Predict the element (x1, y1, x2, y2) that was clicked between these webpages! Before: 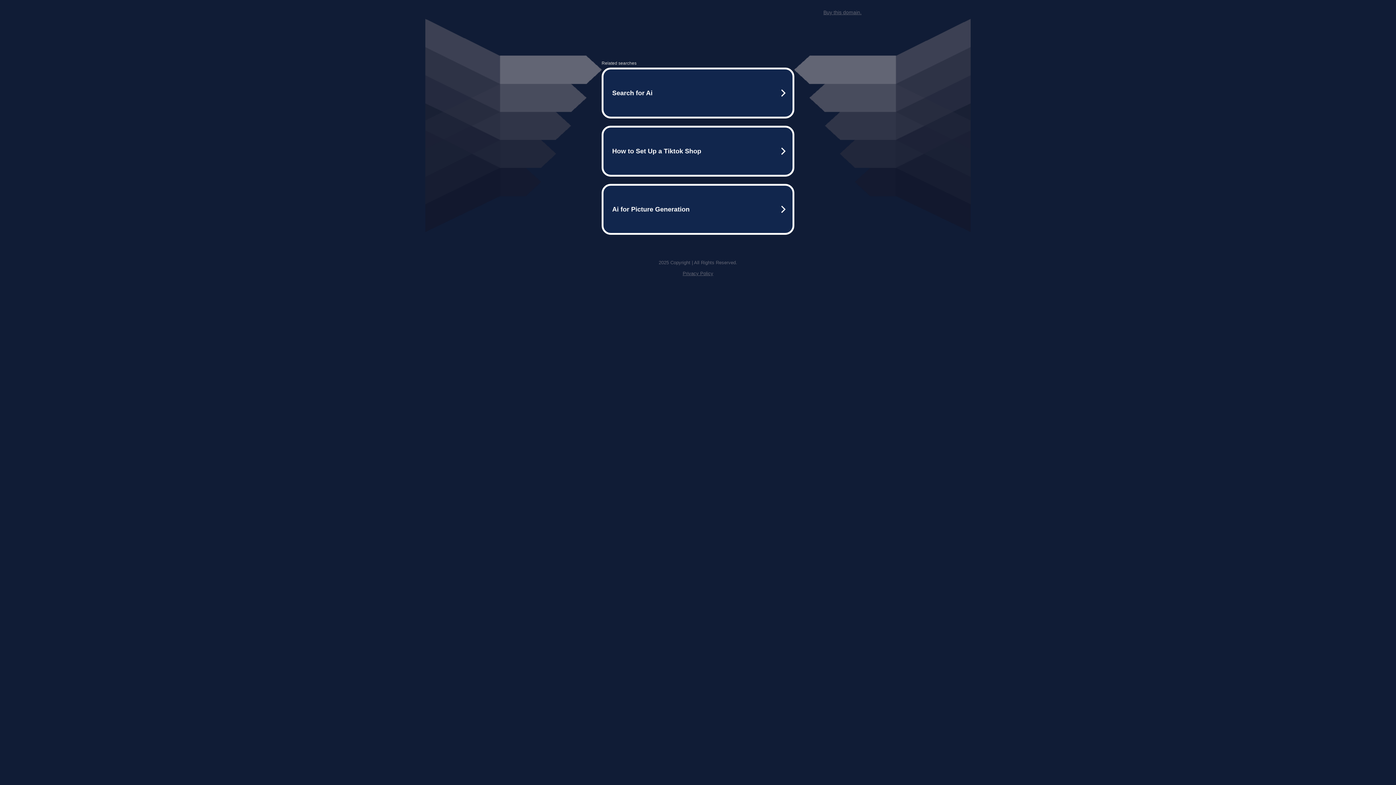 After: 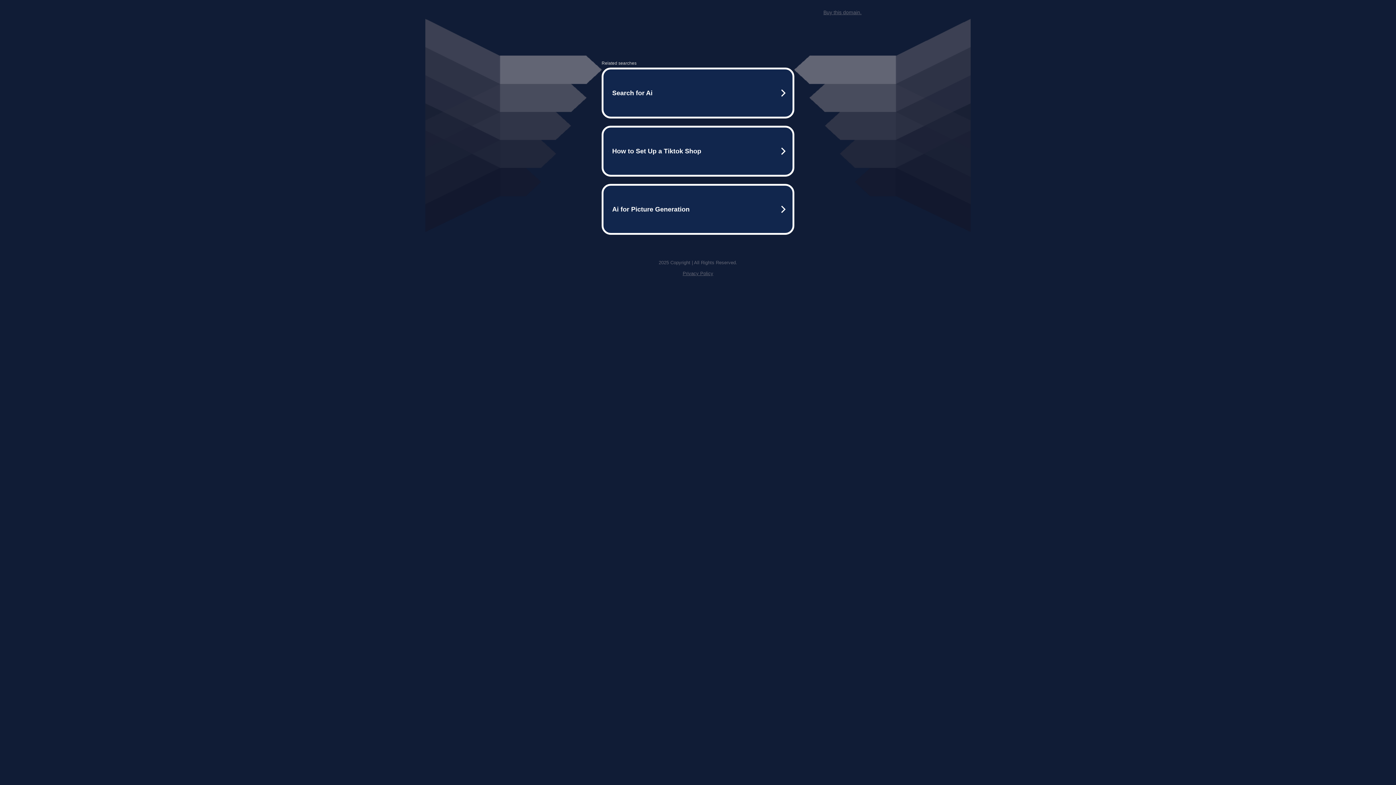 Action: label: Buy this domain. bbox: (823, 9, 861, 15)